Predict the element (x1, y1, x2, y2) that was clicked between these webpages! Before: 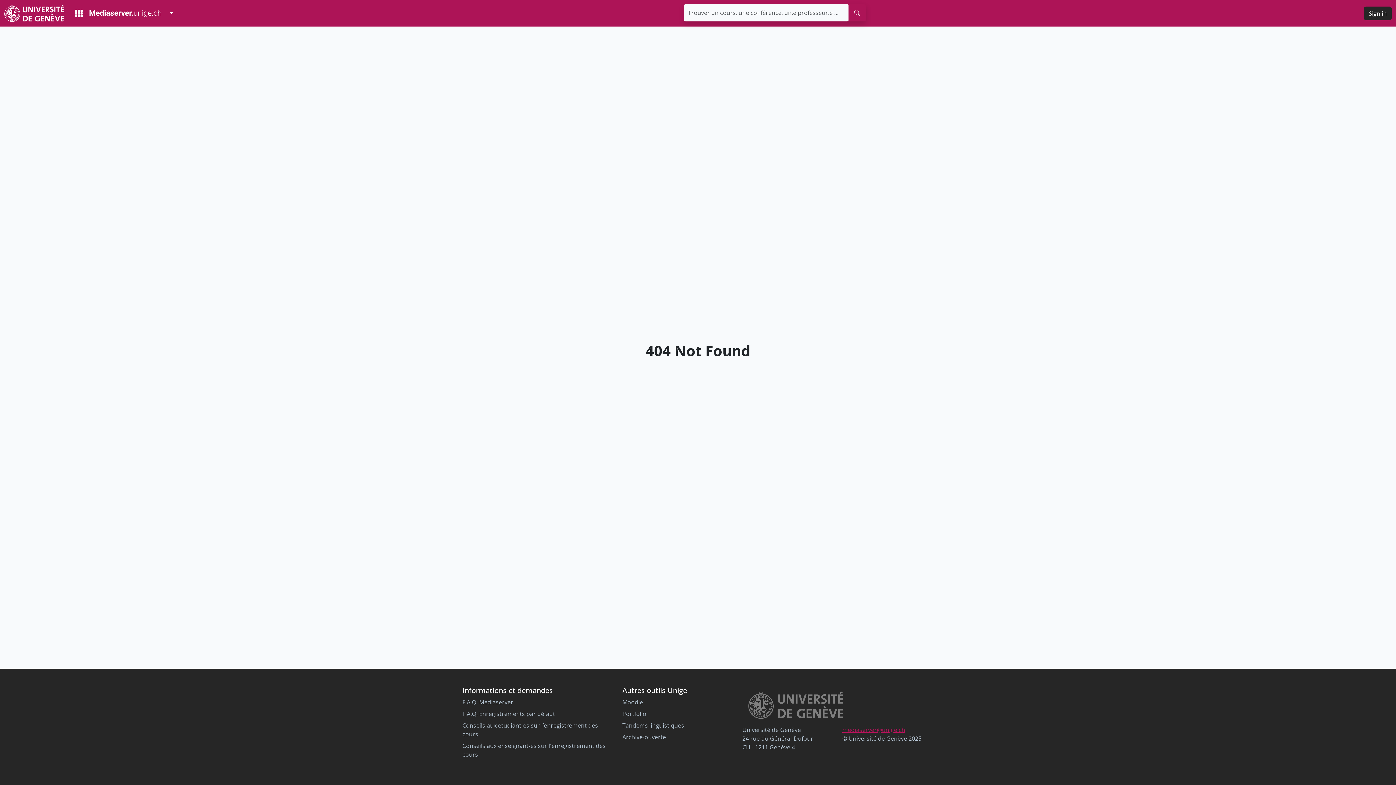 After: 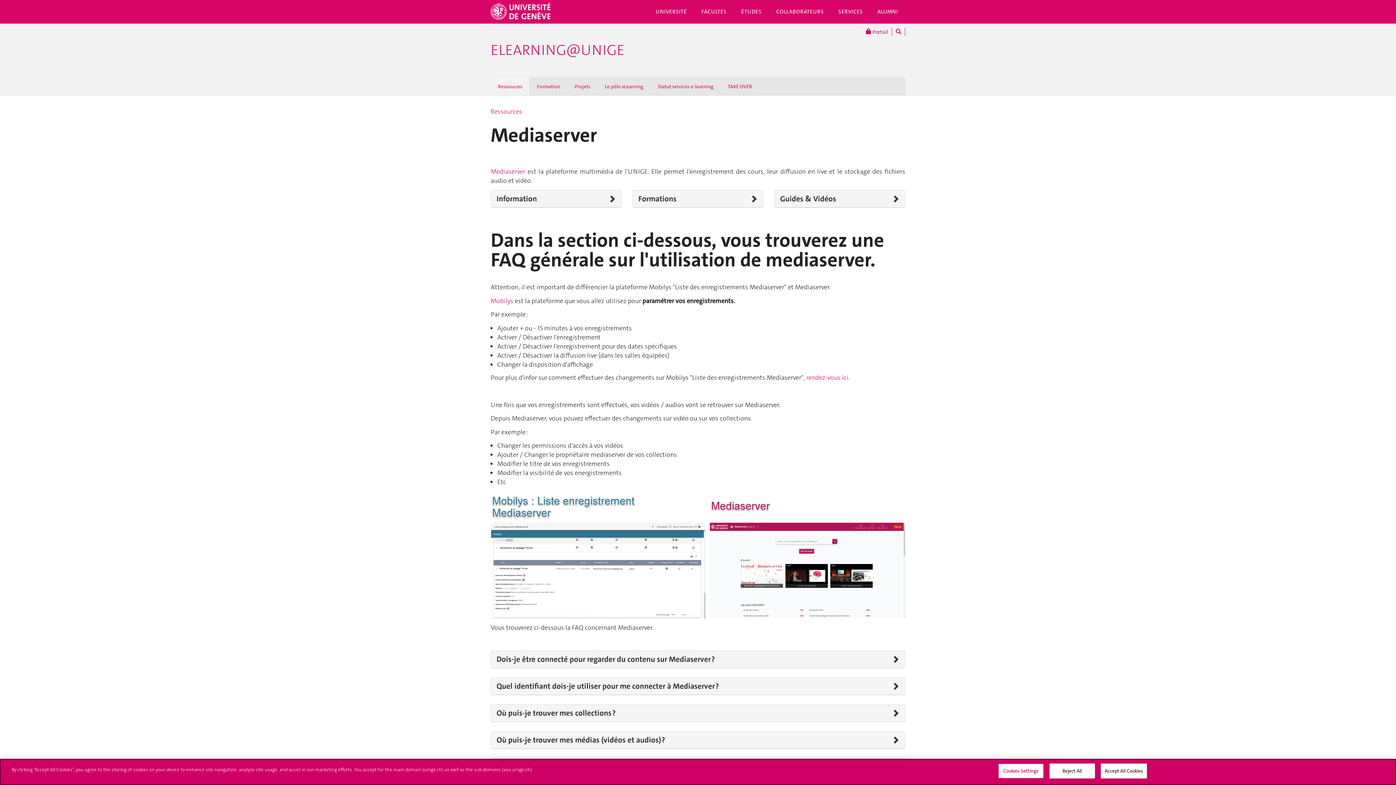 Action: bbox: (462, 698, 513, 706) label: F.A.Q. Mediaserver